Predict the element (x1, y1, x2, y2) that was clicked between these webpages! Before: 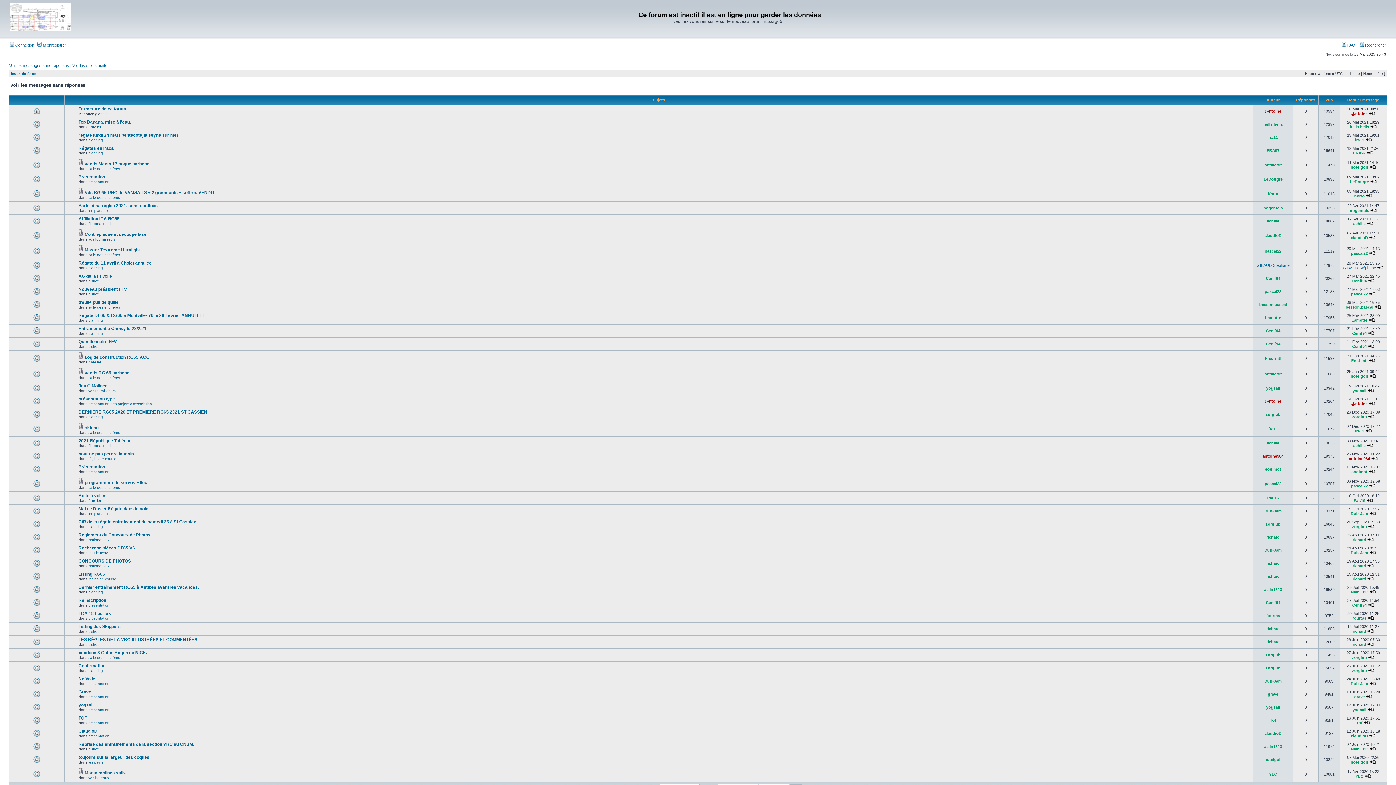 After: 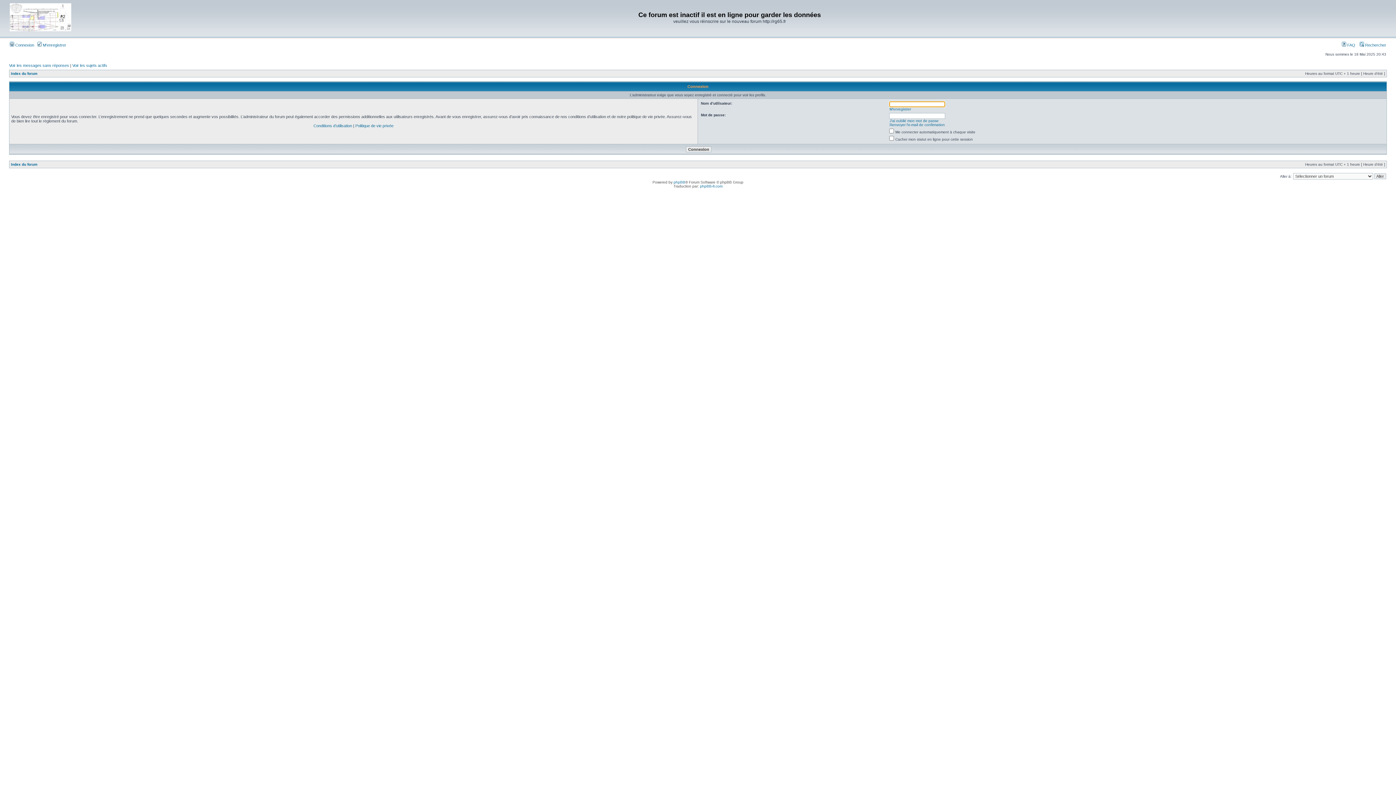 Action: label: fra11 bbox: (1268, 135, 1278, 139)